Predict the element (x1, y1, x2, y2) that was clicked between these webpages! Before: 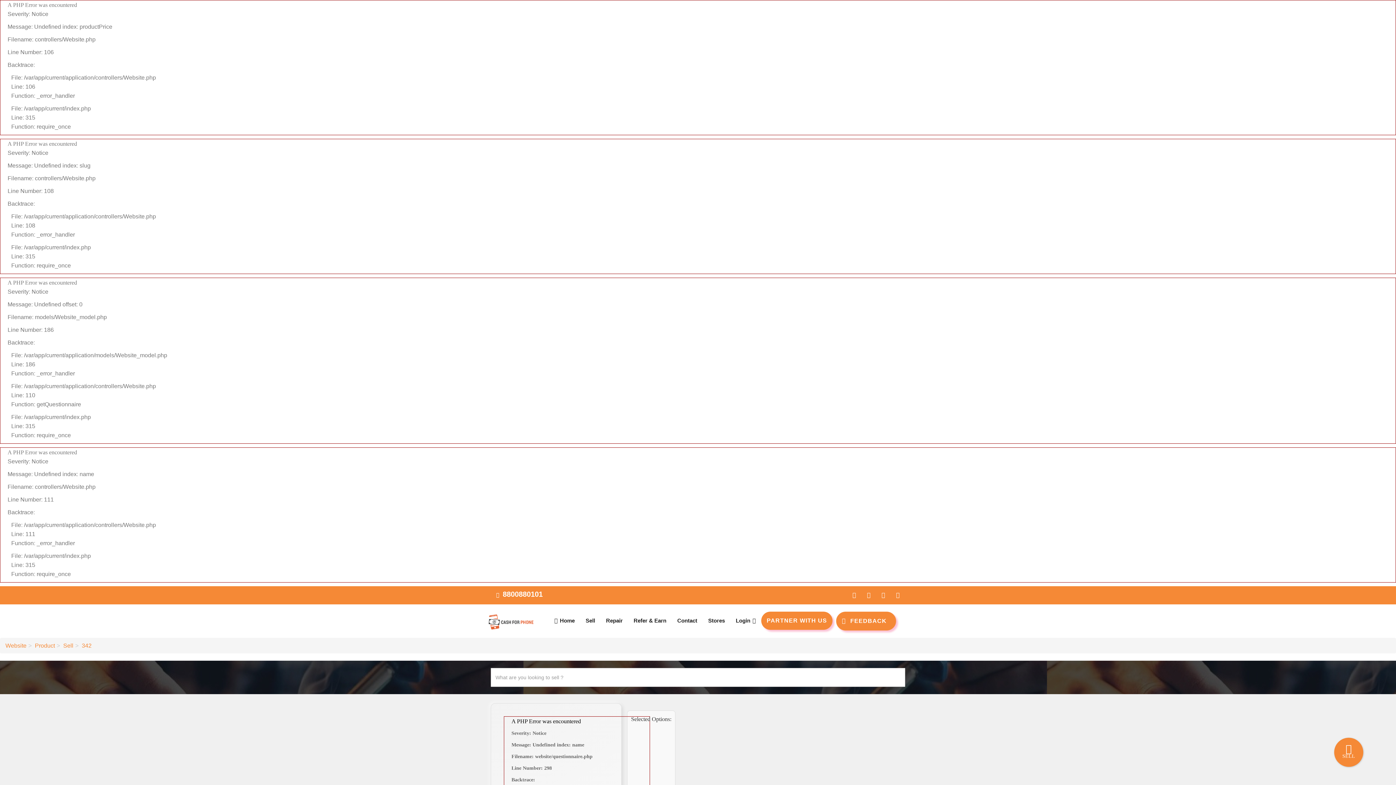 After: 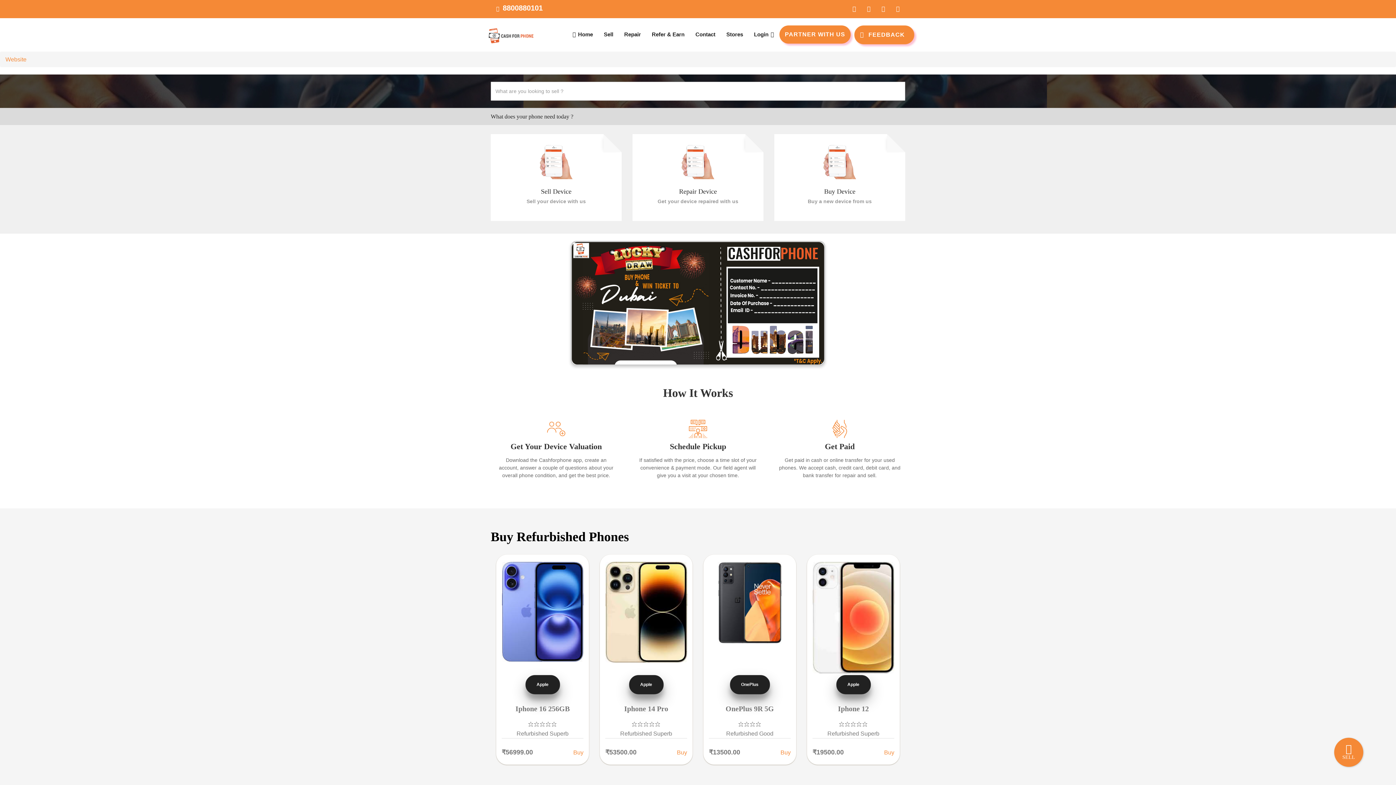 Action: label: Website bbox: (5, 642, 26, 649)